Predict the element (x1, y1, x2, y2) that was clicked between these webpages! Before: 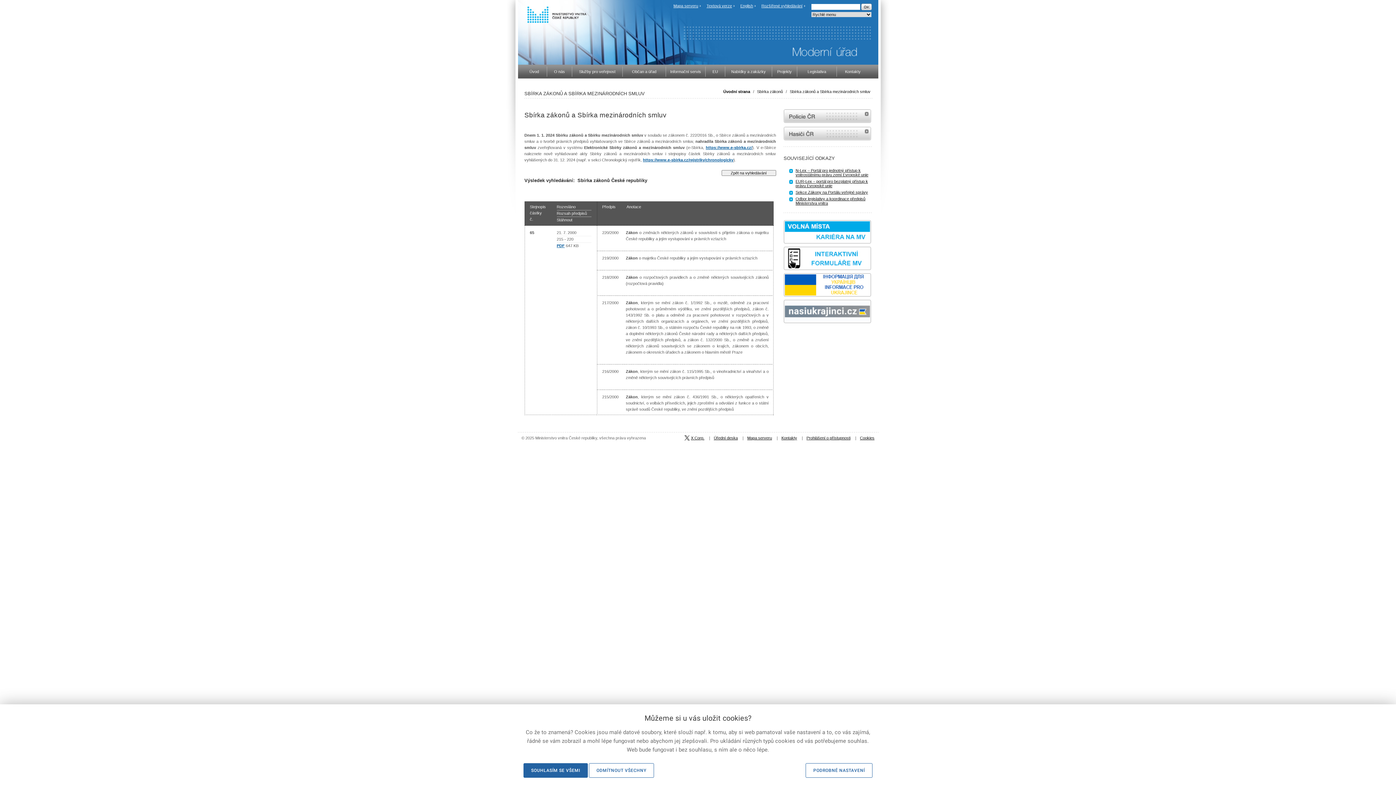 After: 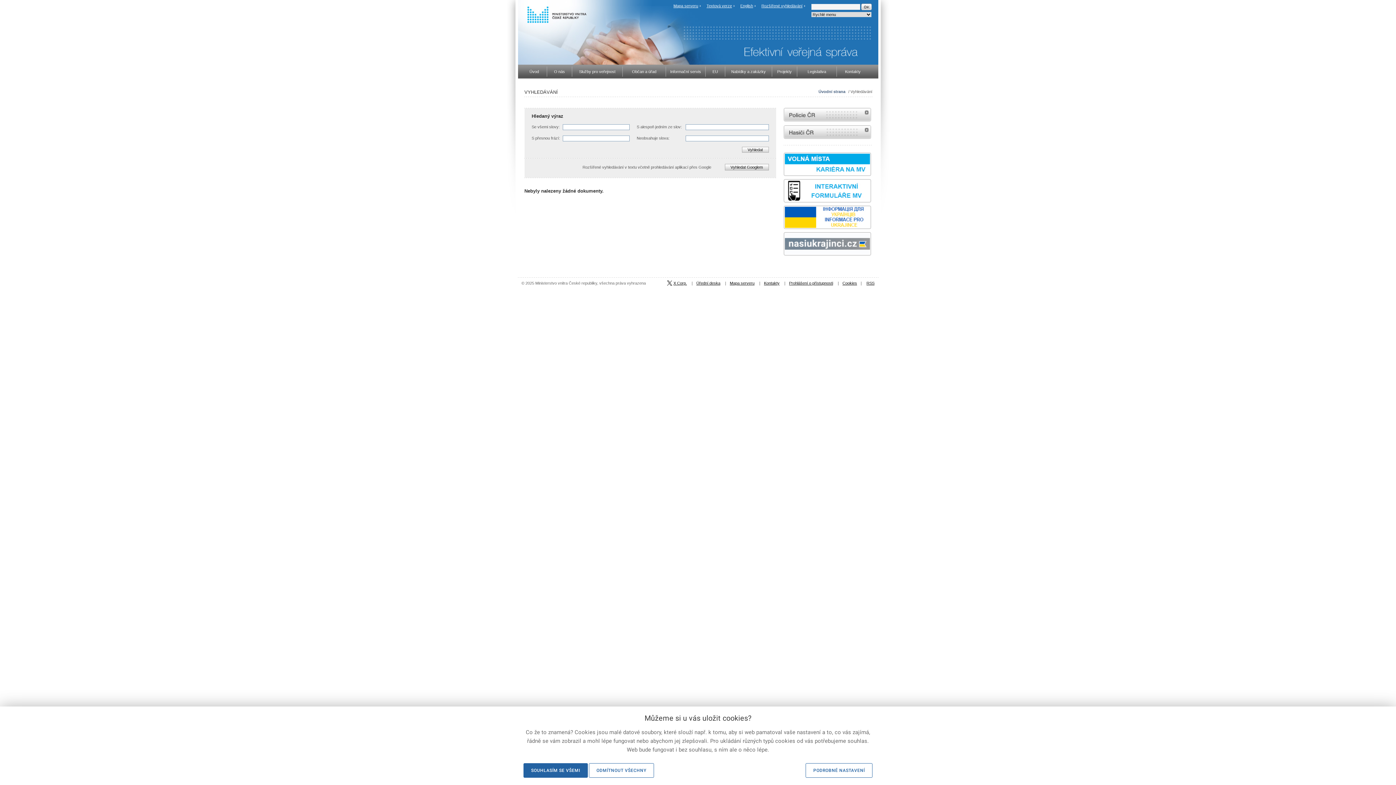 Action: label: Rozšířené vyhledávání bbox: (761, 3, 805, 8)